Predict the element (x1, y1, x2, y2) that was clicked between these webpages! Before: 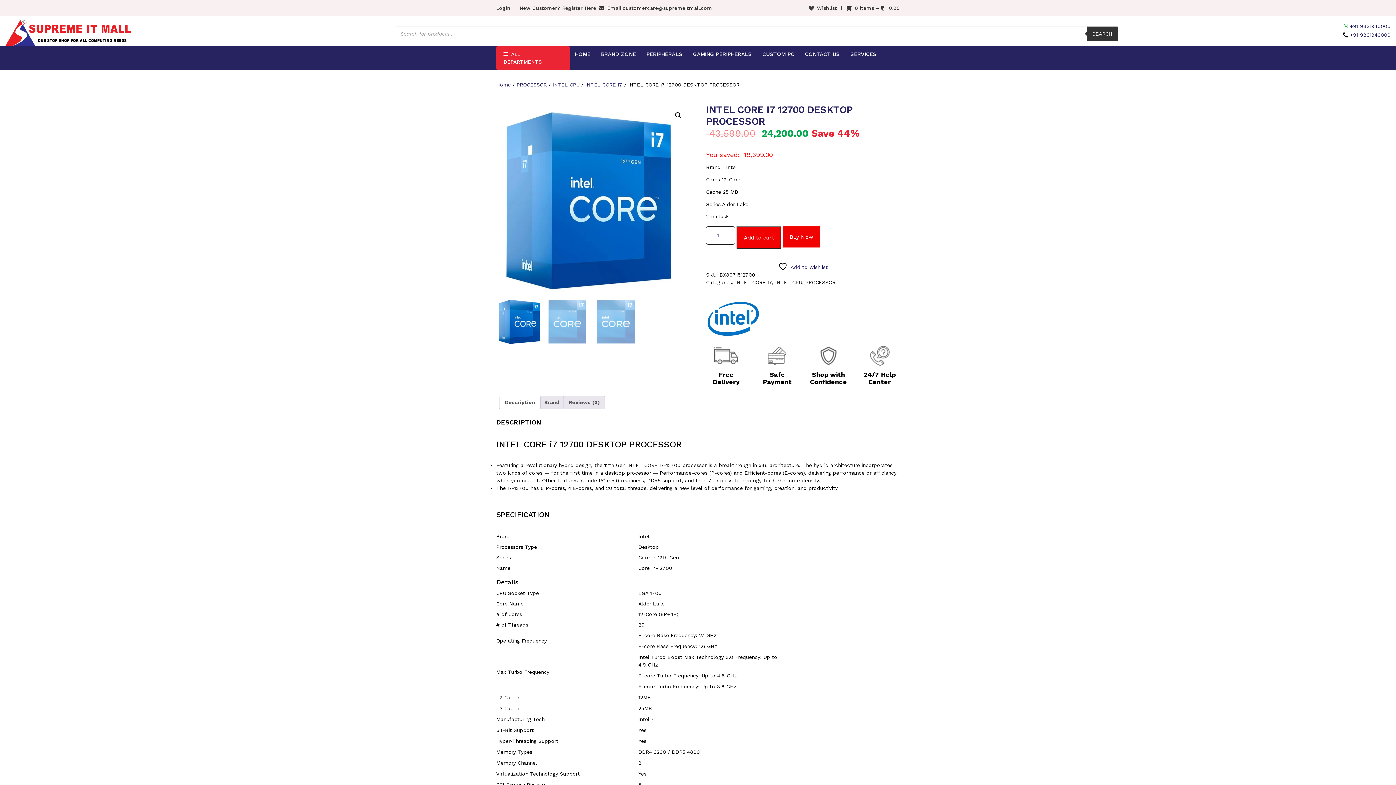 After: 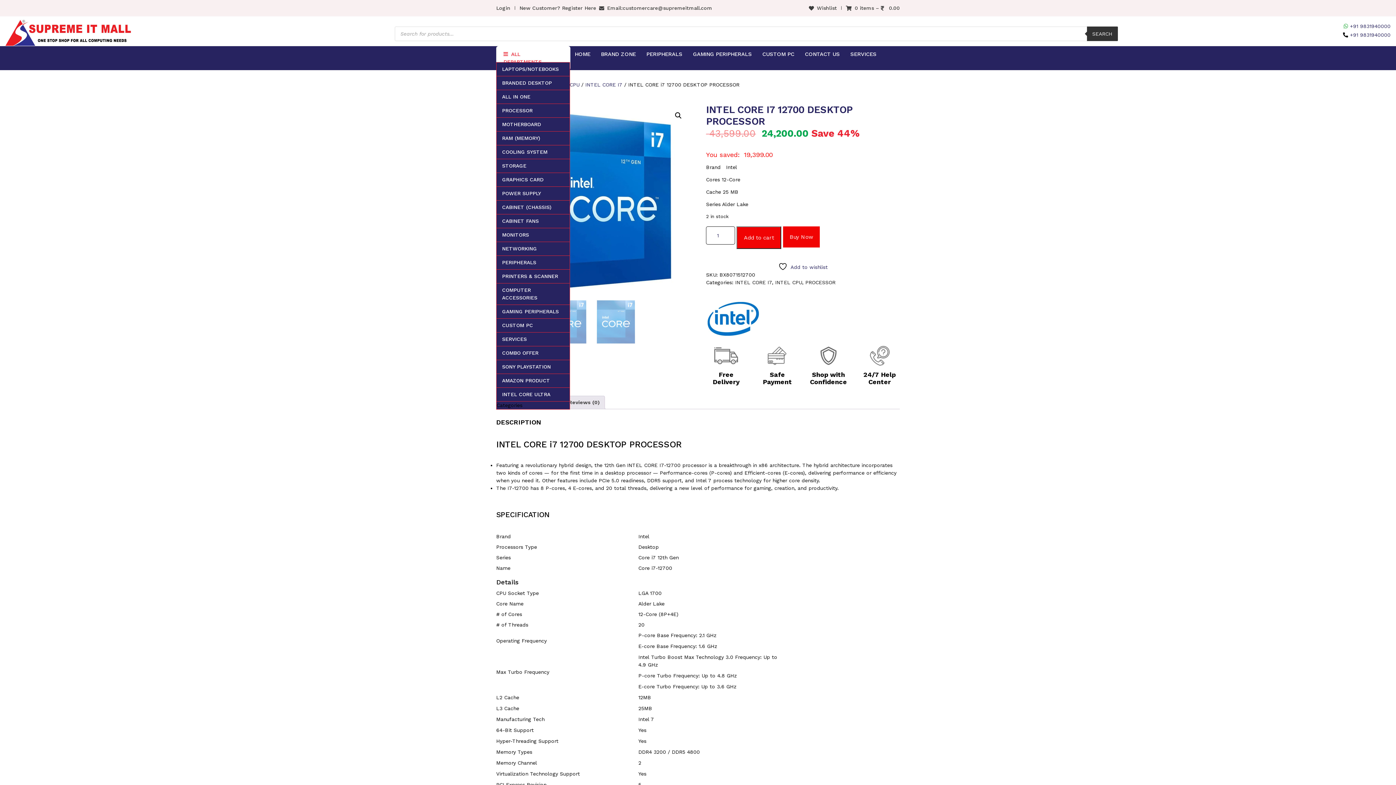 Action: bbox: (496, 46, 570, 70) label:  ALL DEPARTMENTS